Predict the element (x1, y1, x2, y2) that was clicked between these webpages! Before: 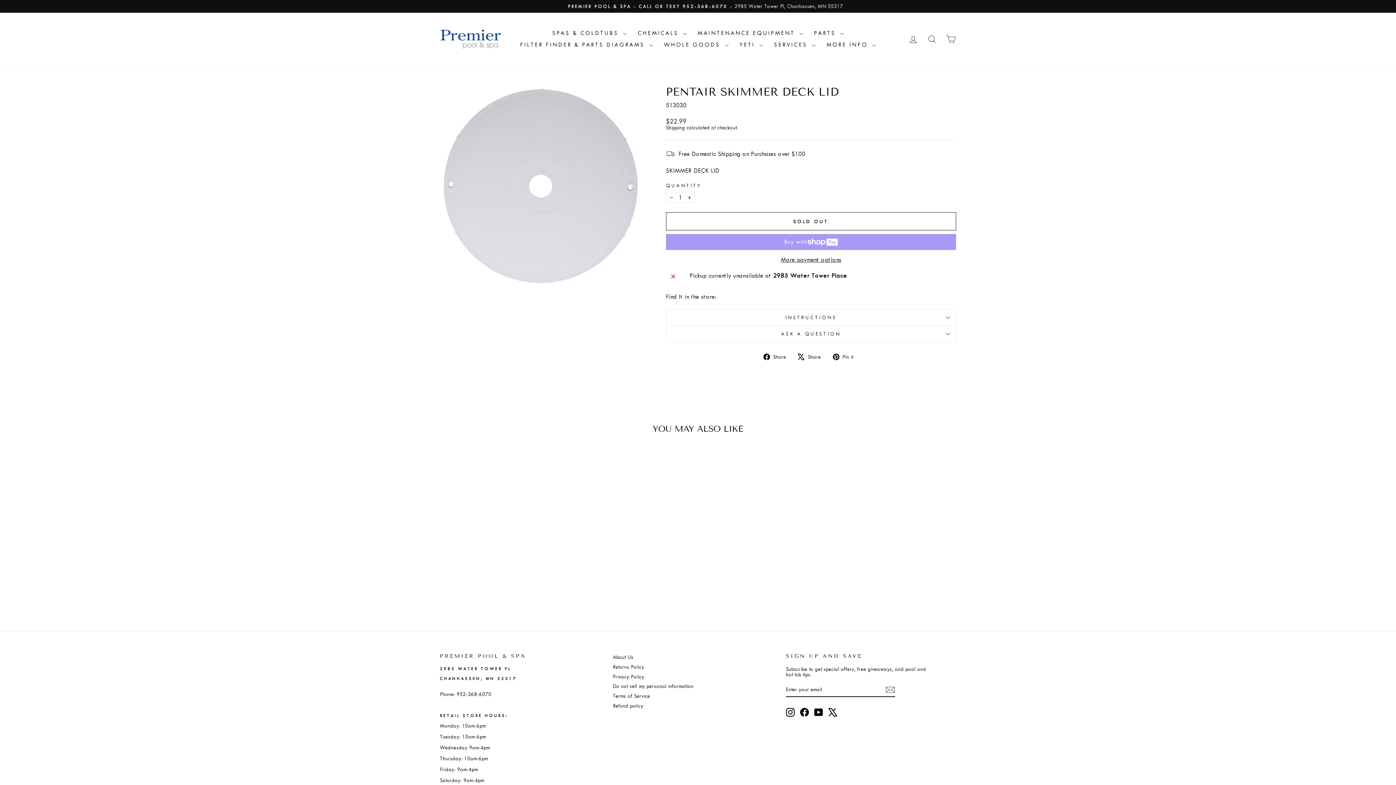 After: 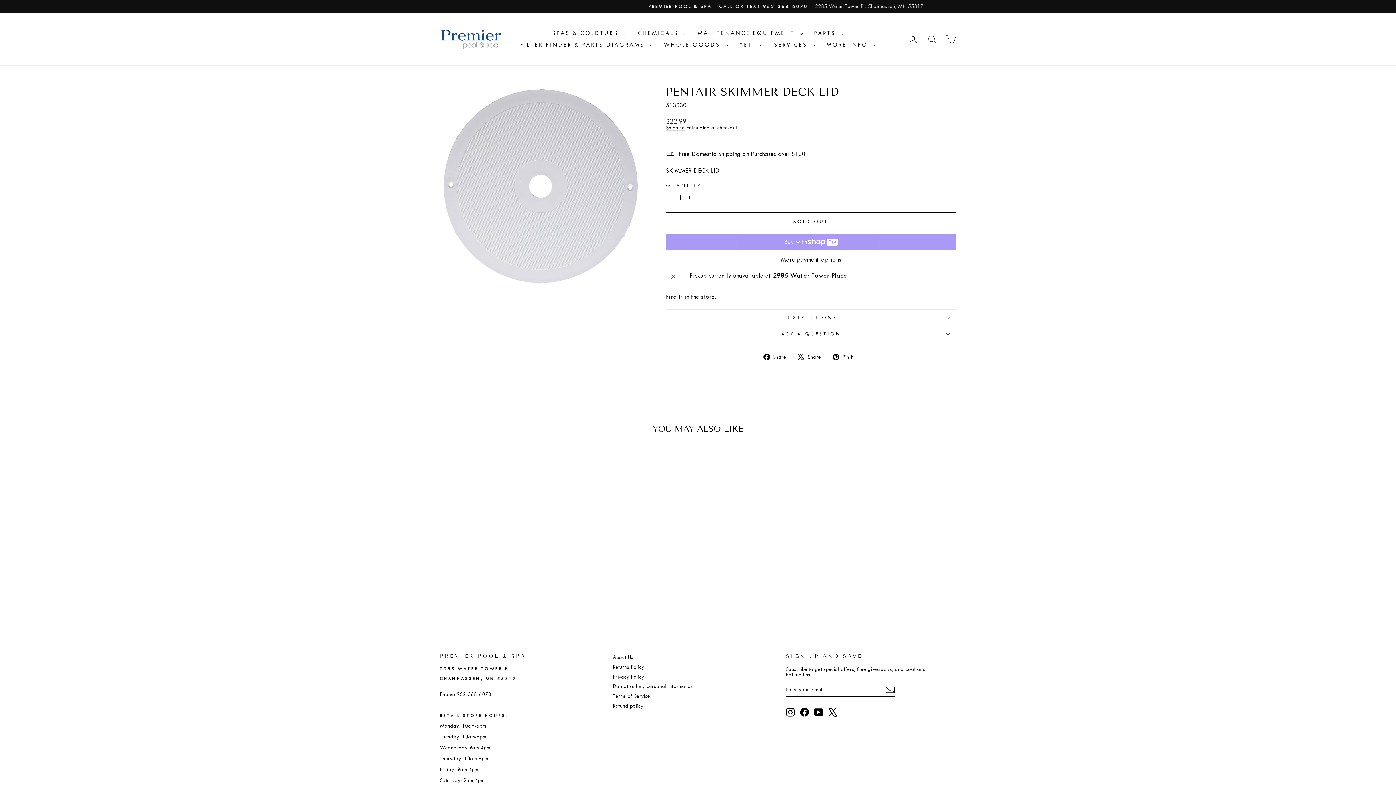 Action: bbox: (885, 685, 895, 694)